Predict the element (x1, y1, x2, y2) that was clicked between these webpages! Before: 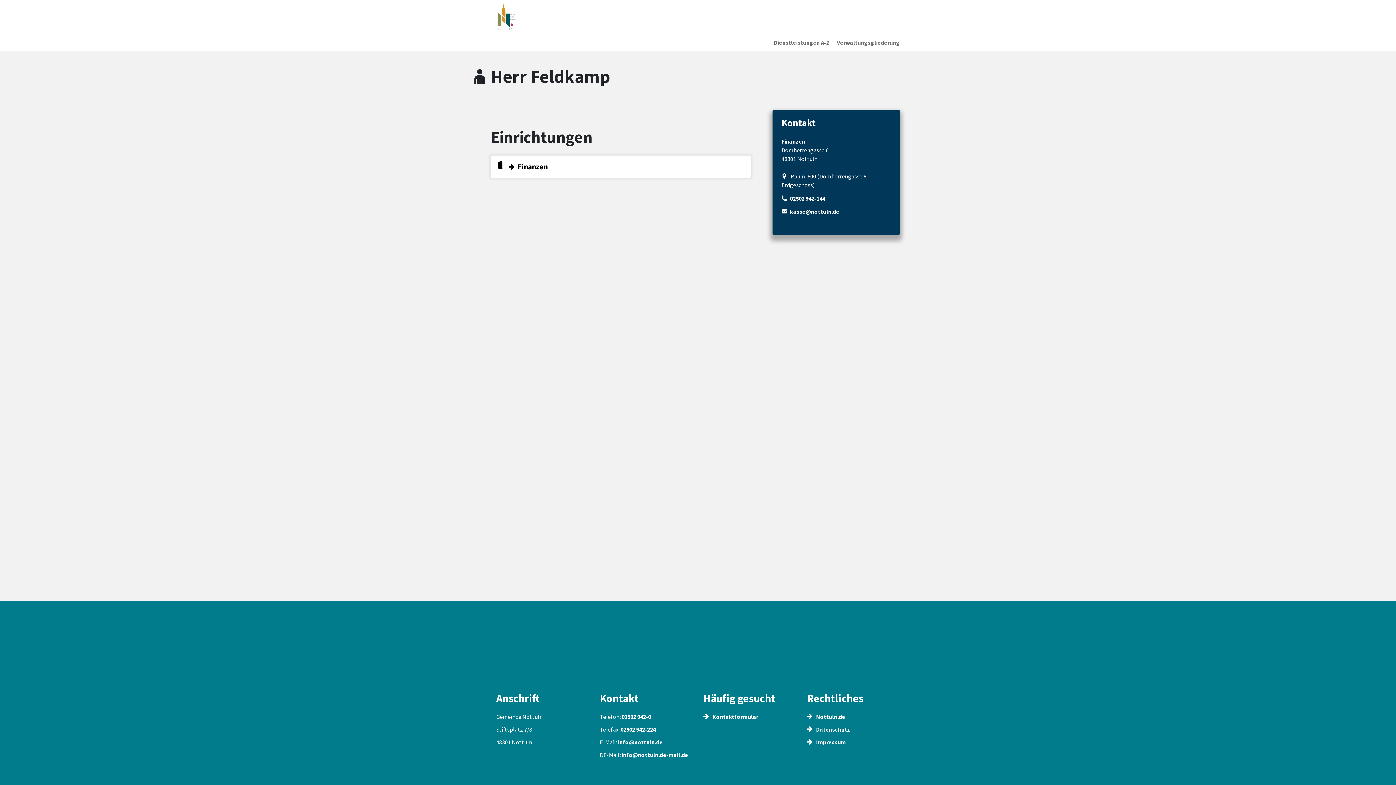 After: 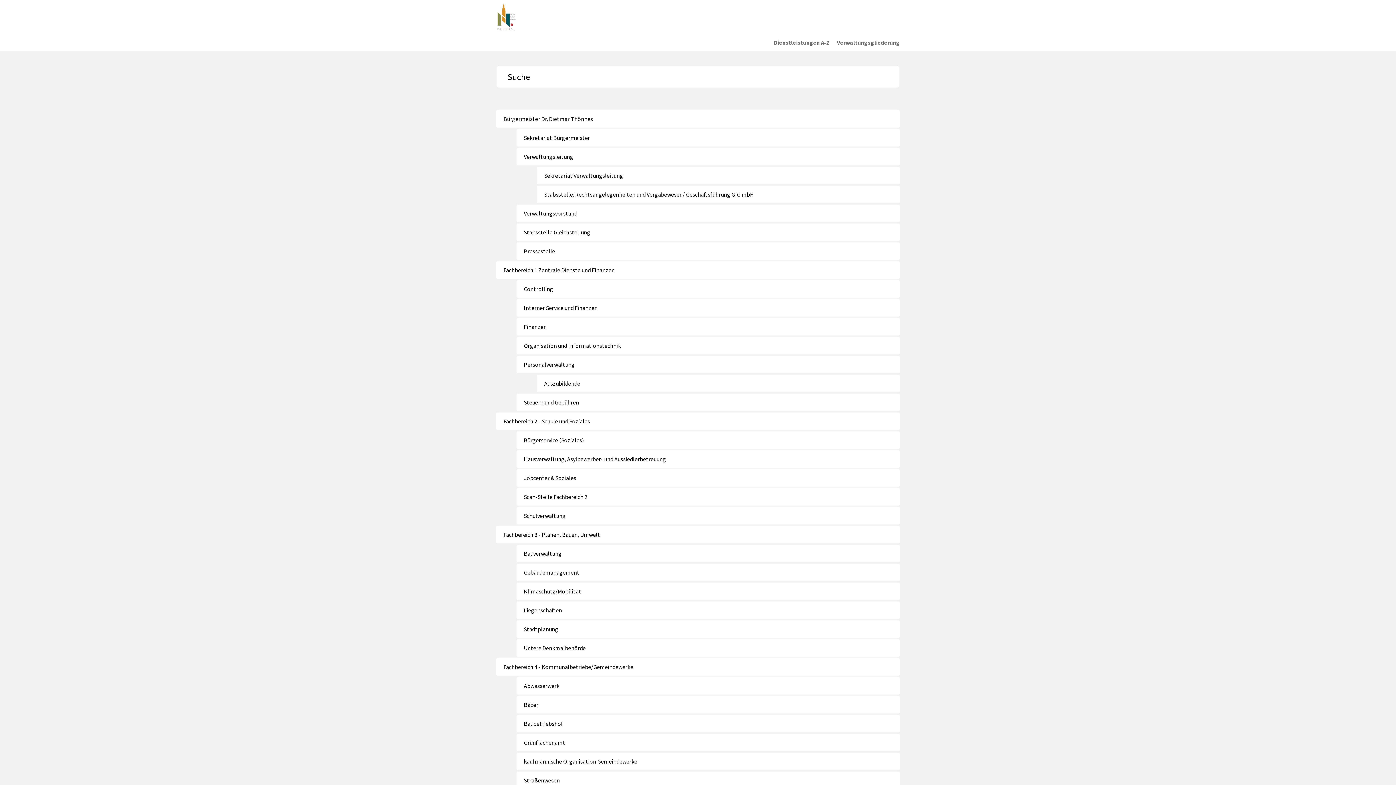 Action: label: Verwaltungsgliederung bbox: (837, 38, 900, 46)